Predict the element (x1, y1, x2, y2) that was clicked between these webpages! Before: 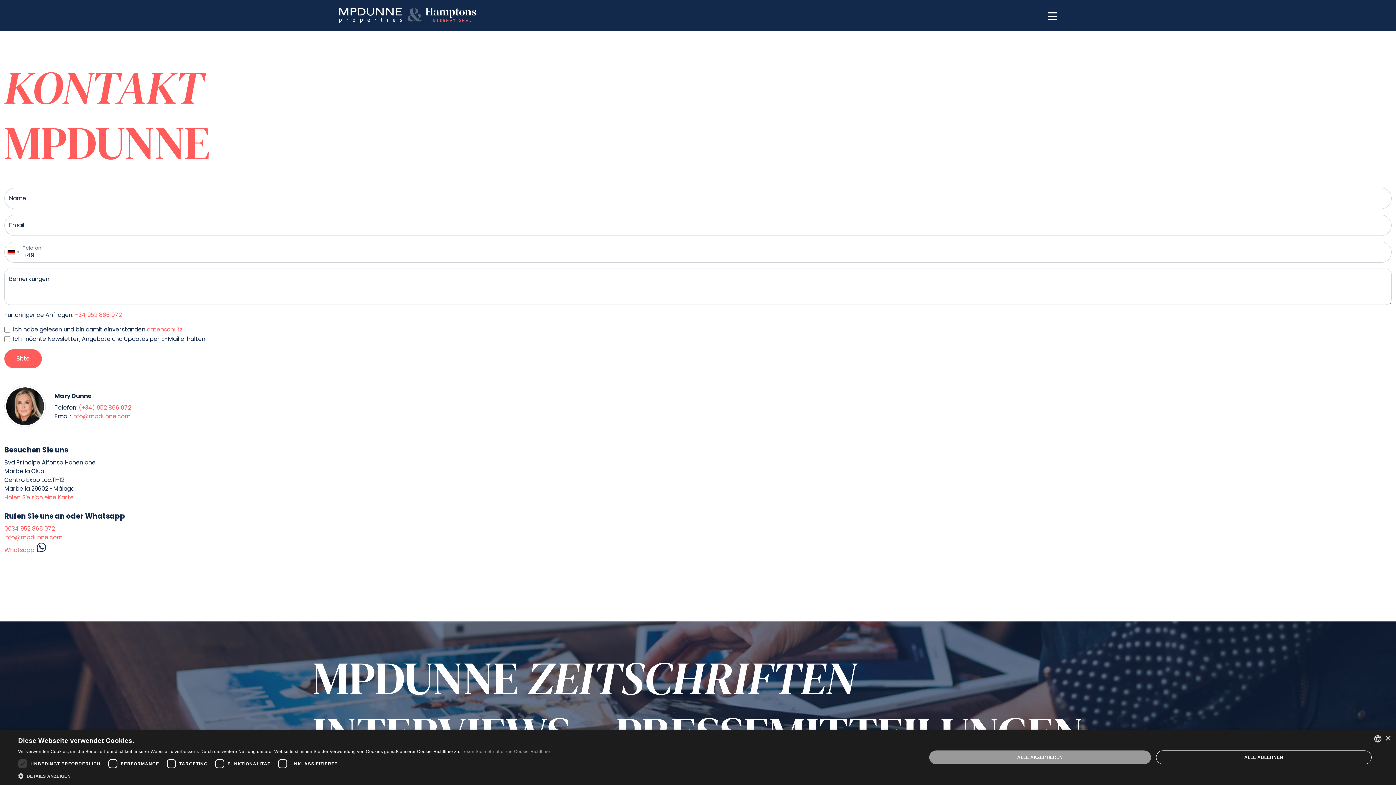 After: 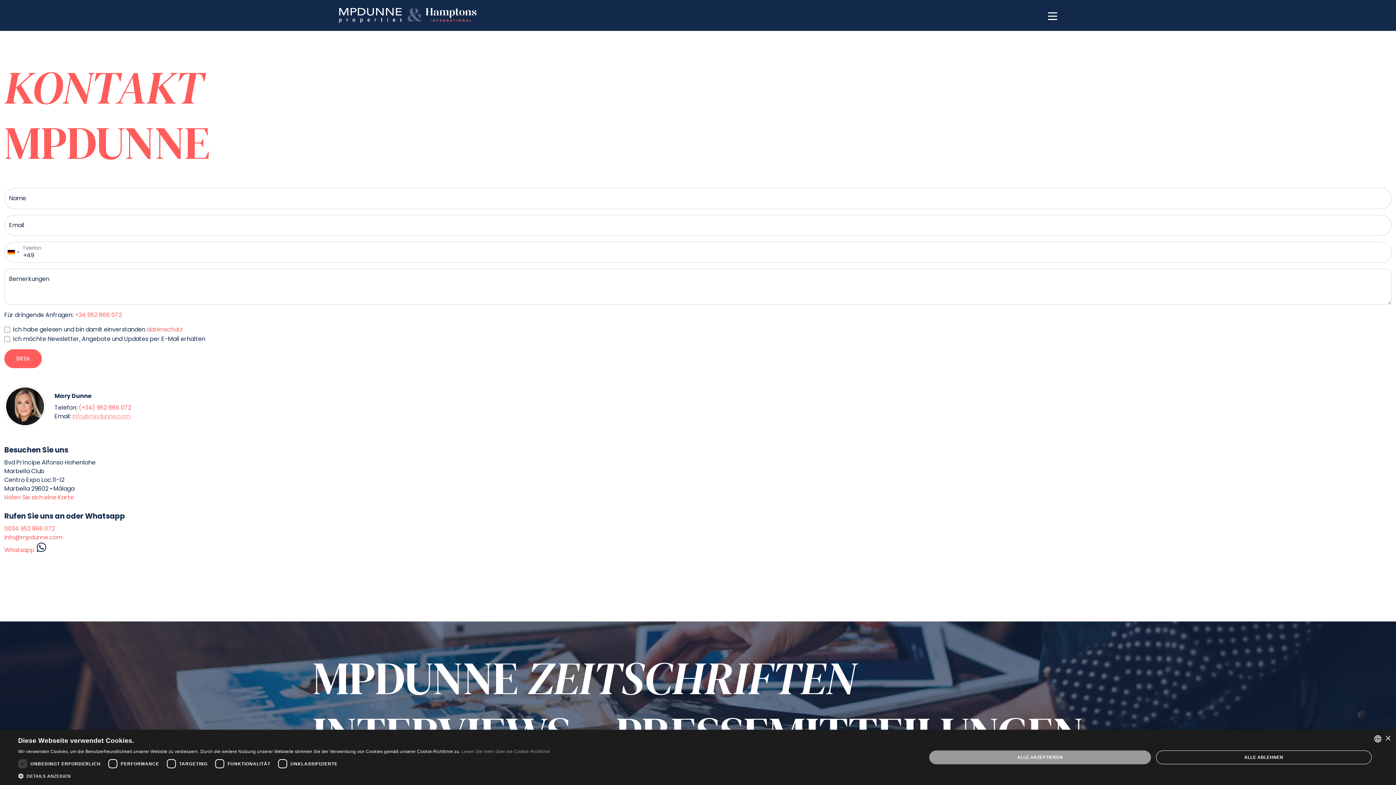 Action: bbox: (72, 412, 130, 420) label: info@mpdunne.com